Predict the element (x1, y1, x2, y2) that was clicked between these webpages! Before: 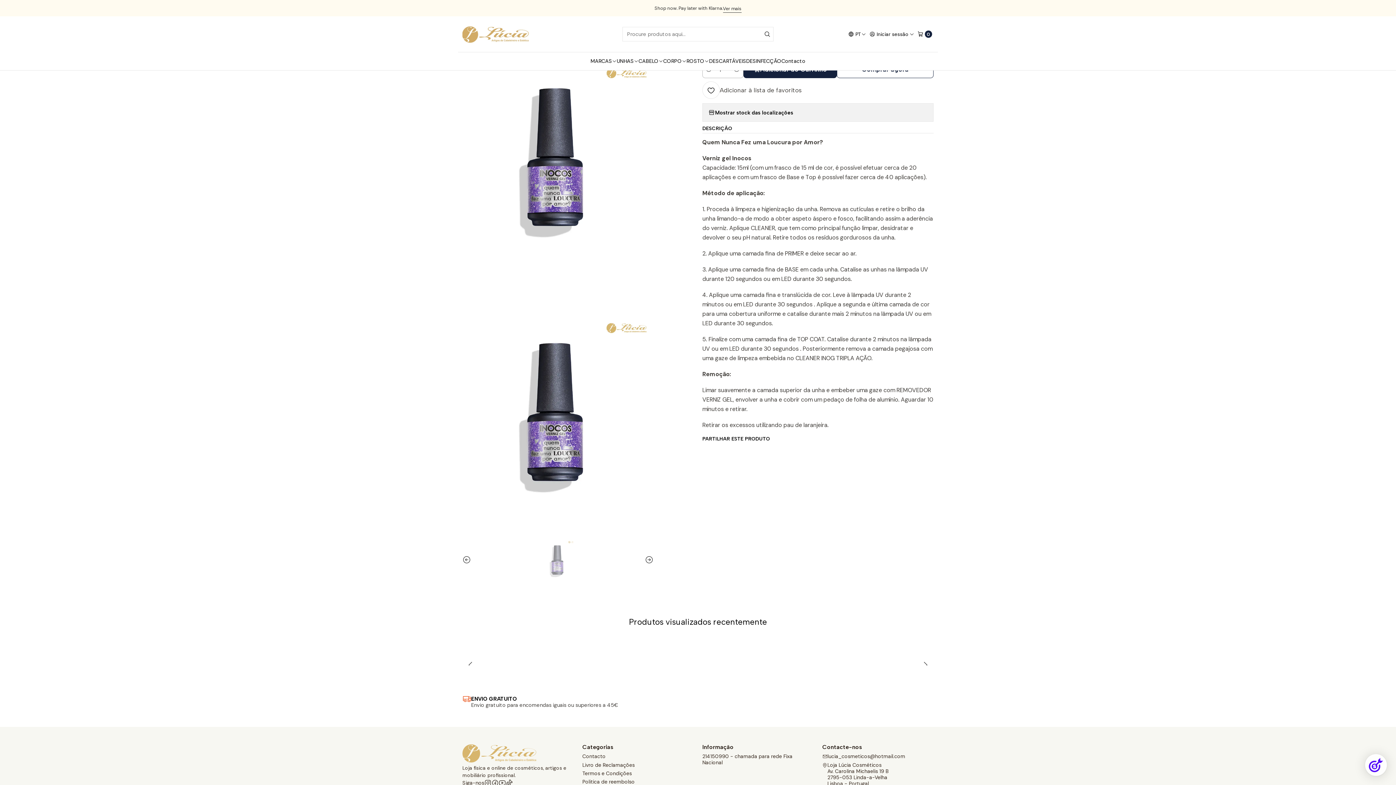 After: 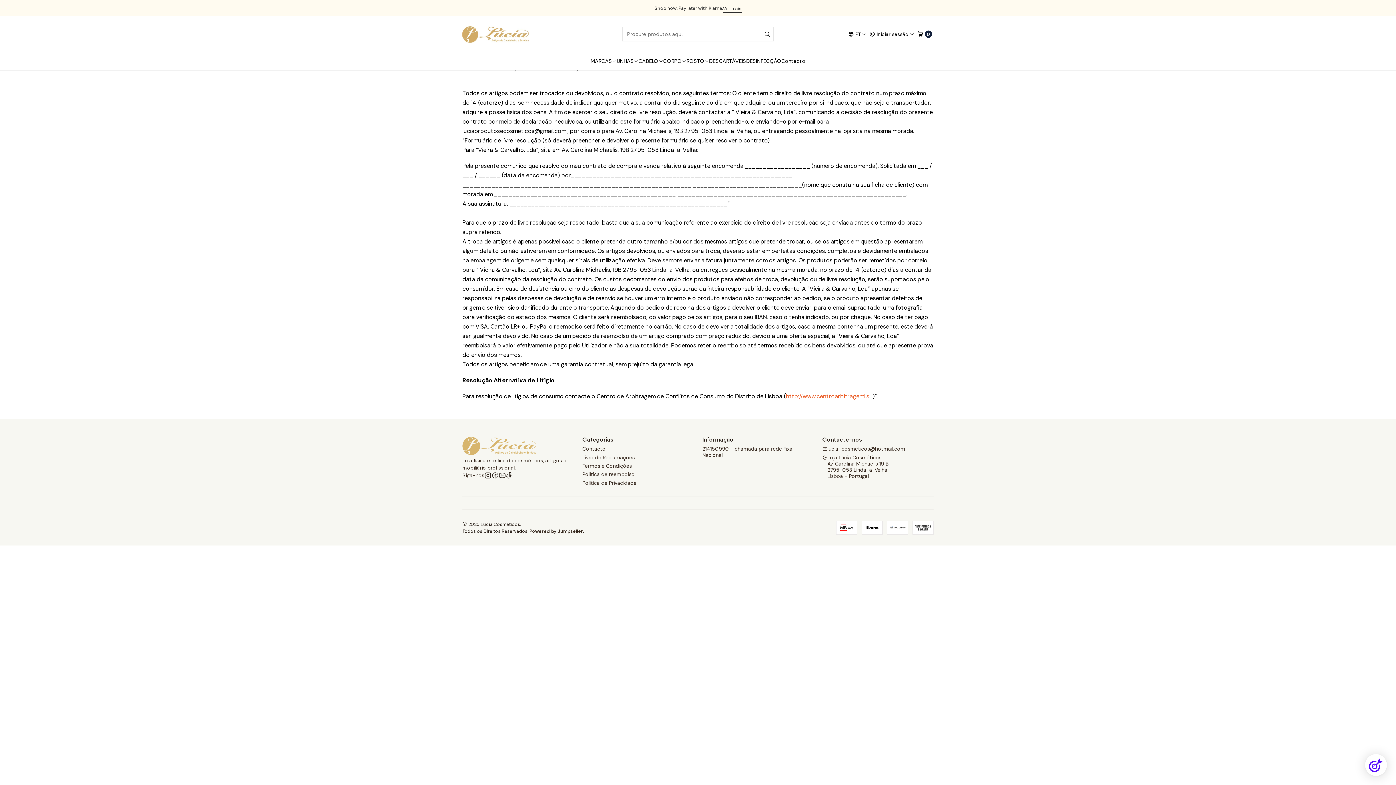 Action: label: Politica de reembolso bbox: (582, 778, 634, 786)